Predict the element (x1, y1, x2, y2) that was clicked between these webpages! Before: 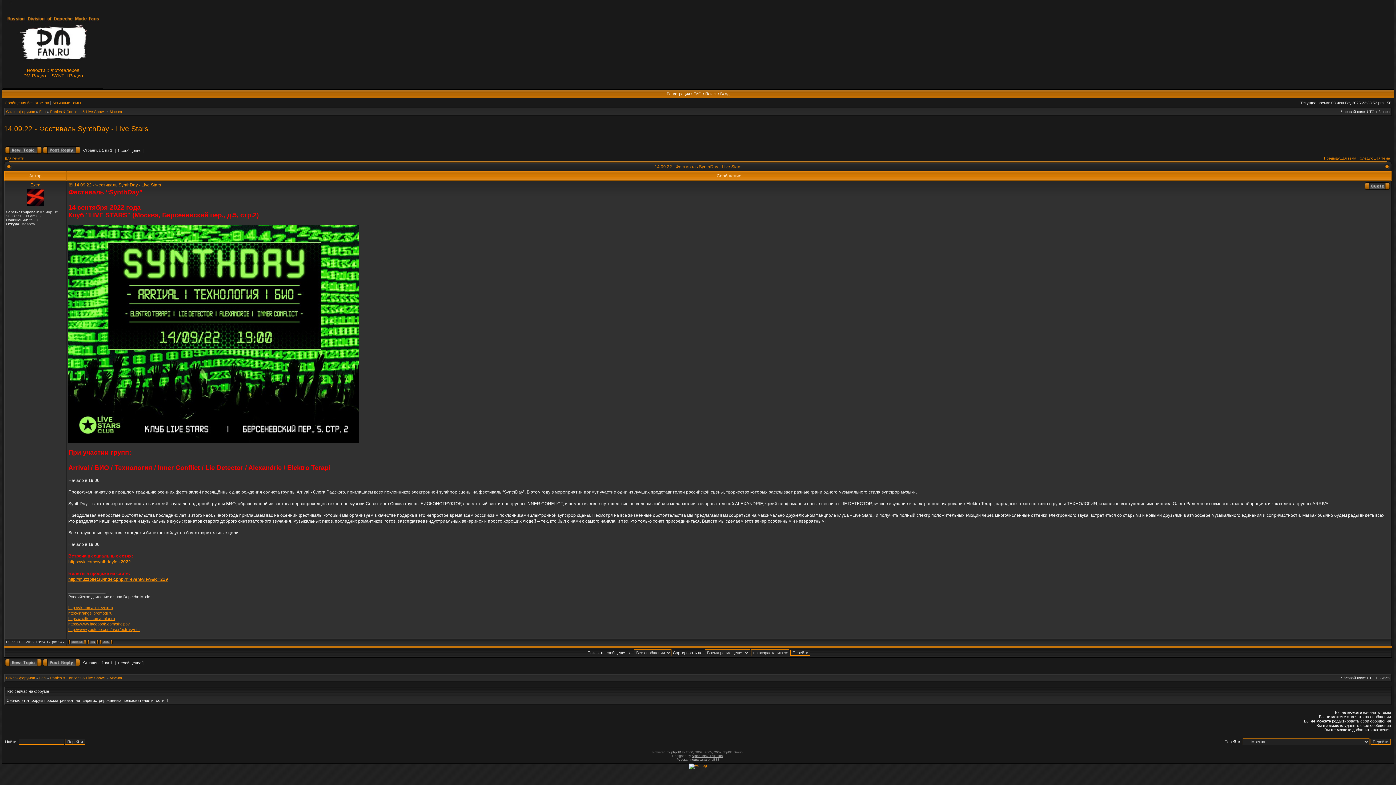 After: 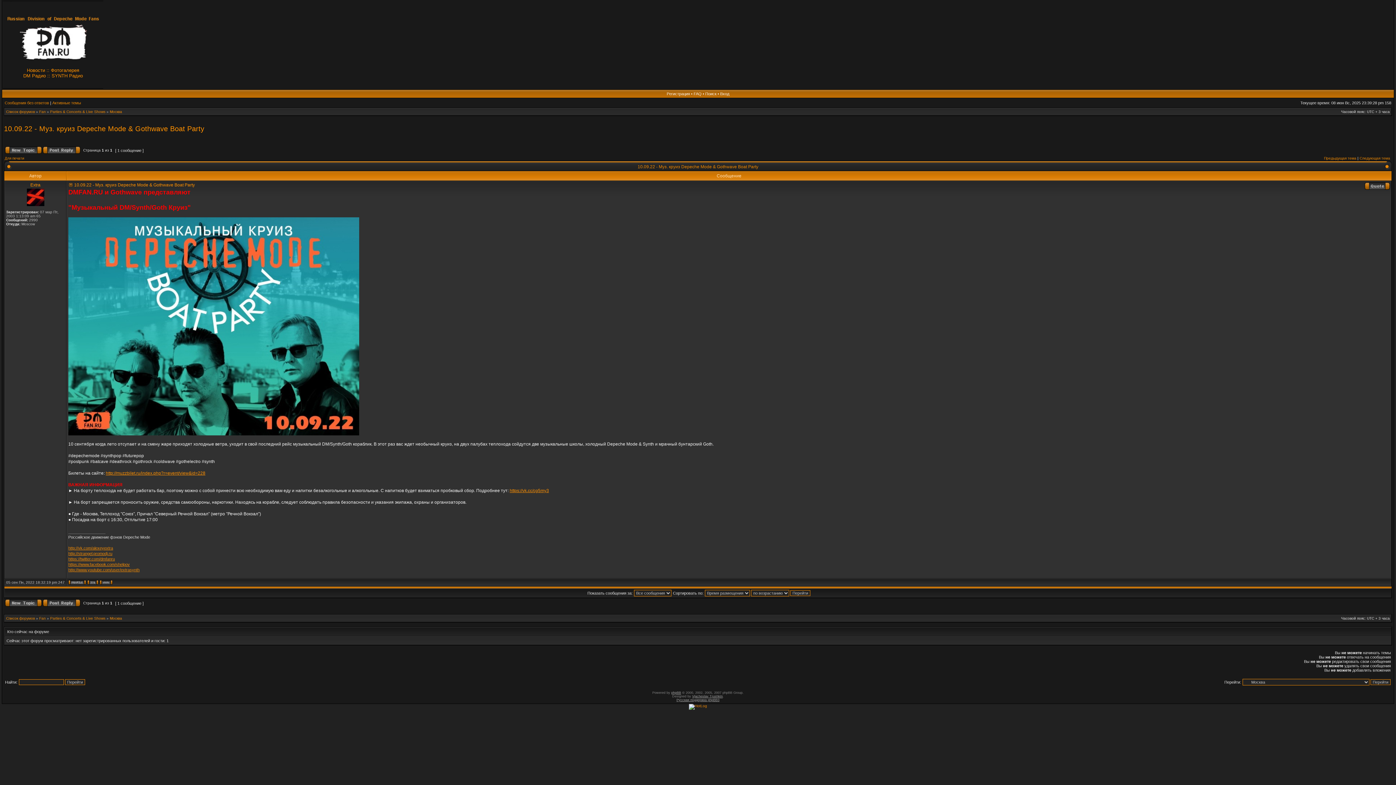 Action: label: Следующая тема bbox: (1360, 156, 1390, 160)